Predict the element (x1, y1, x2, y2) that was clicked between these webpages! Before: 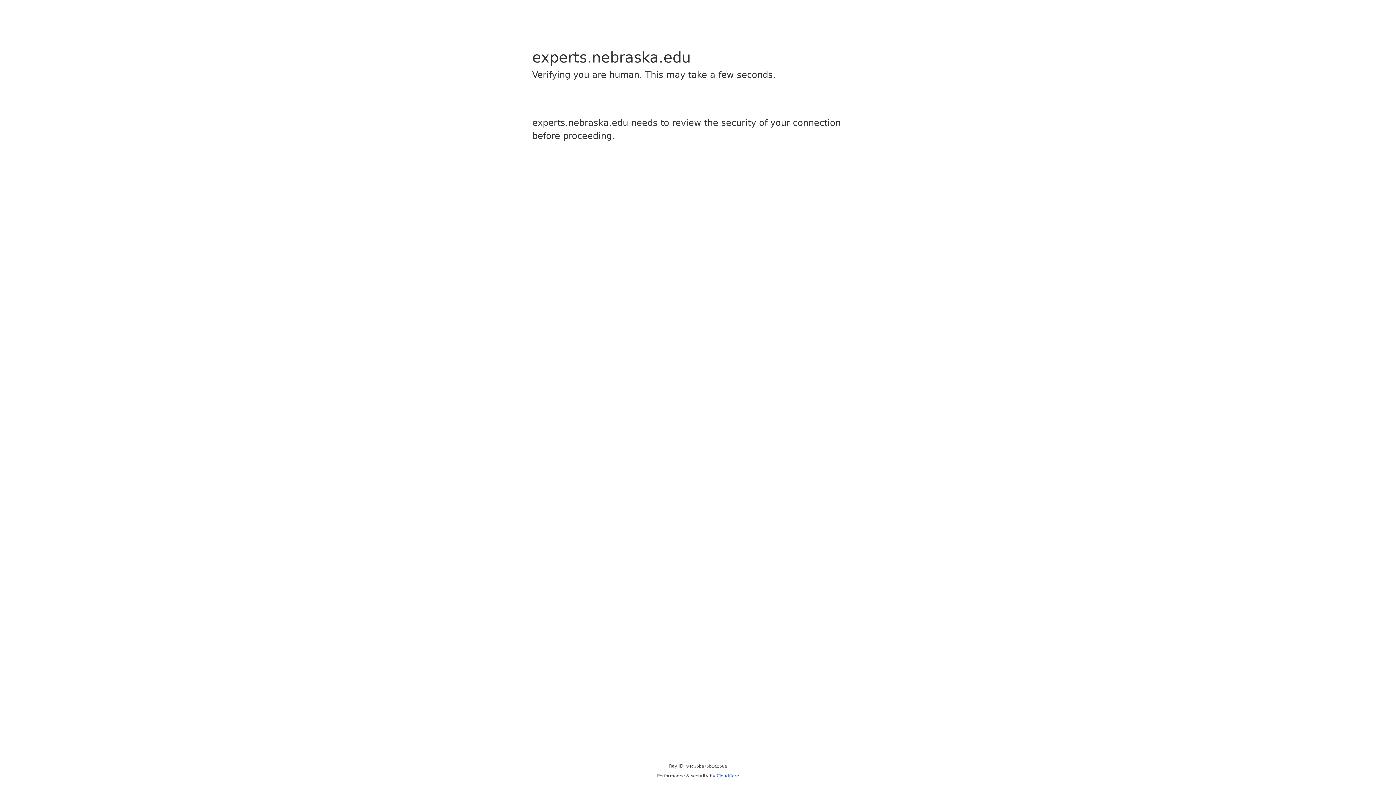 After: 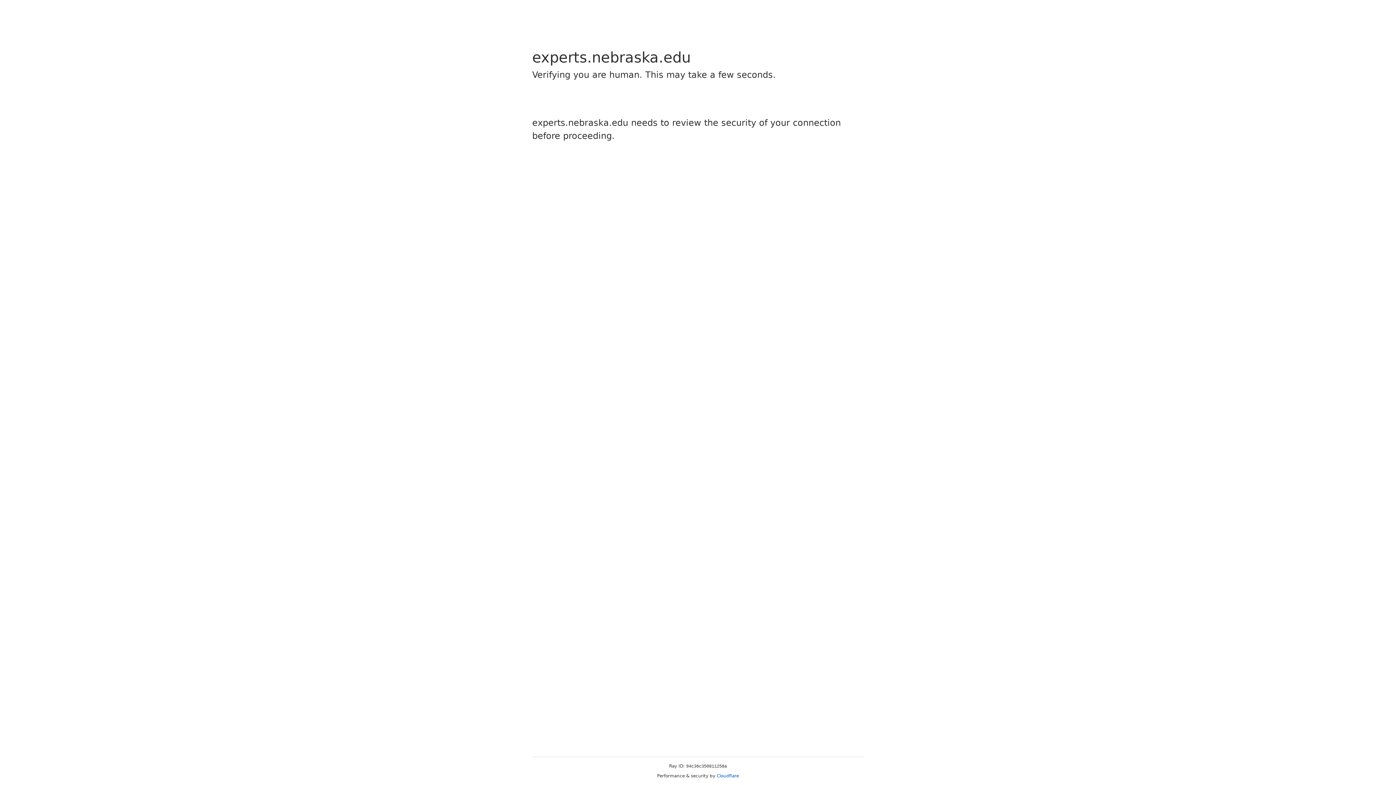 Action: label: Cloudflare bbox: (716, 773, 739, 778)